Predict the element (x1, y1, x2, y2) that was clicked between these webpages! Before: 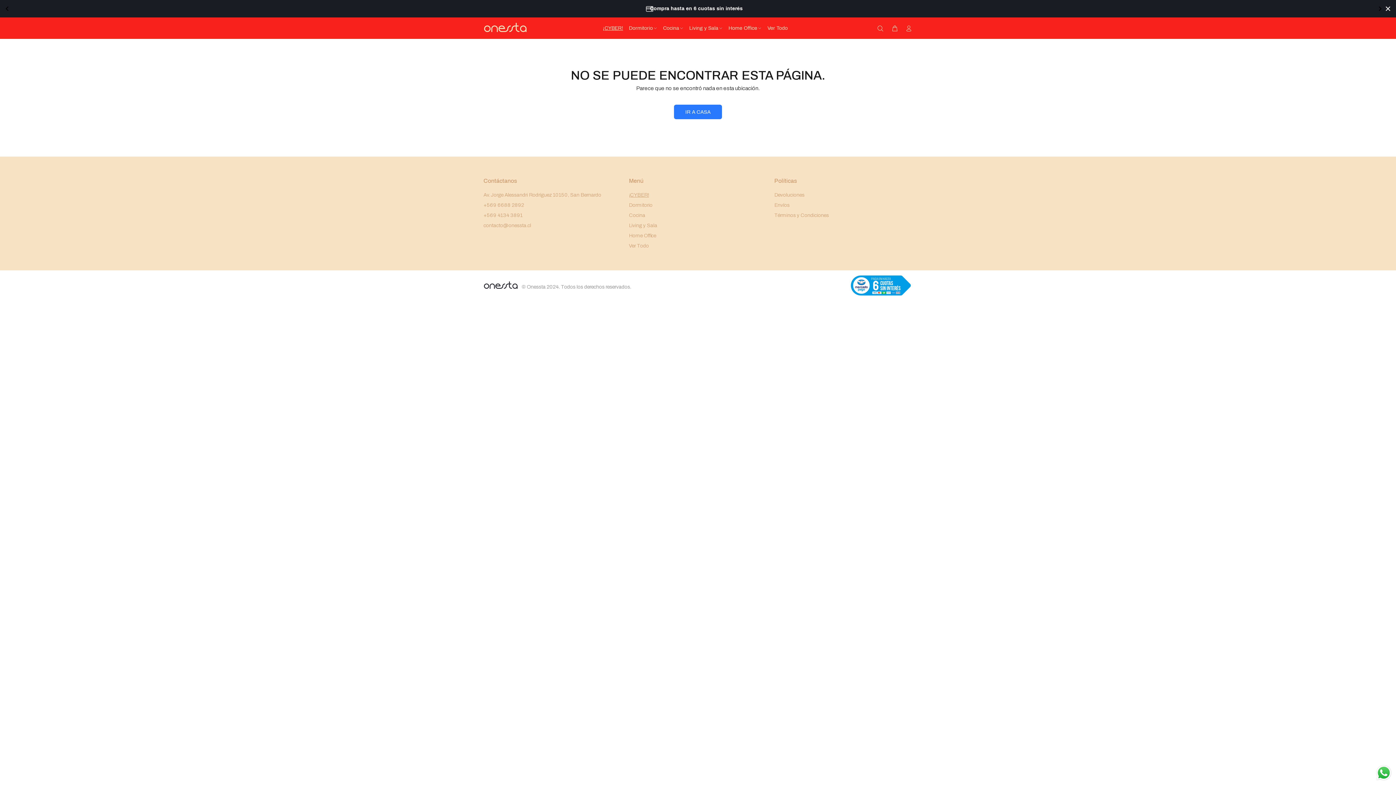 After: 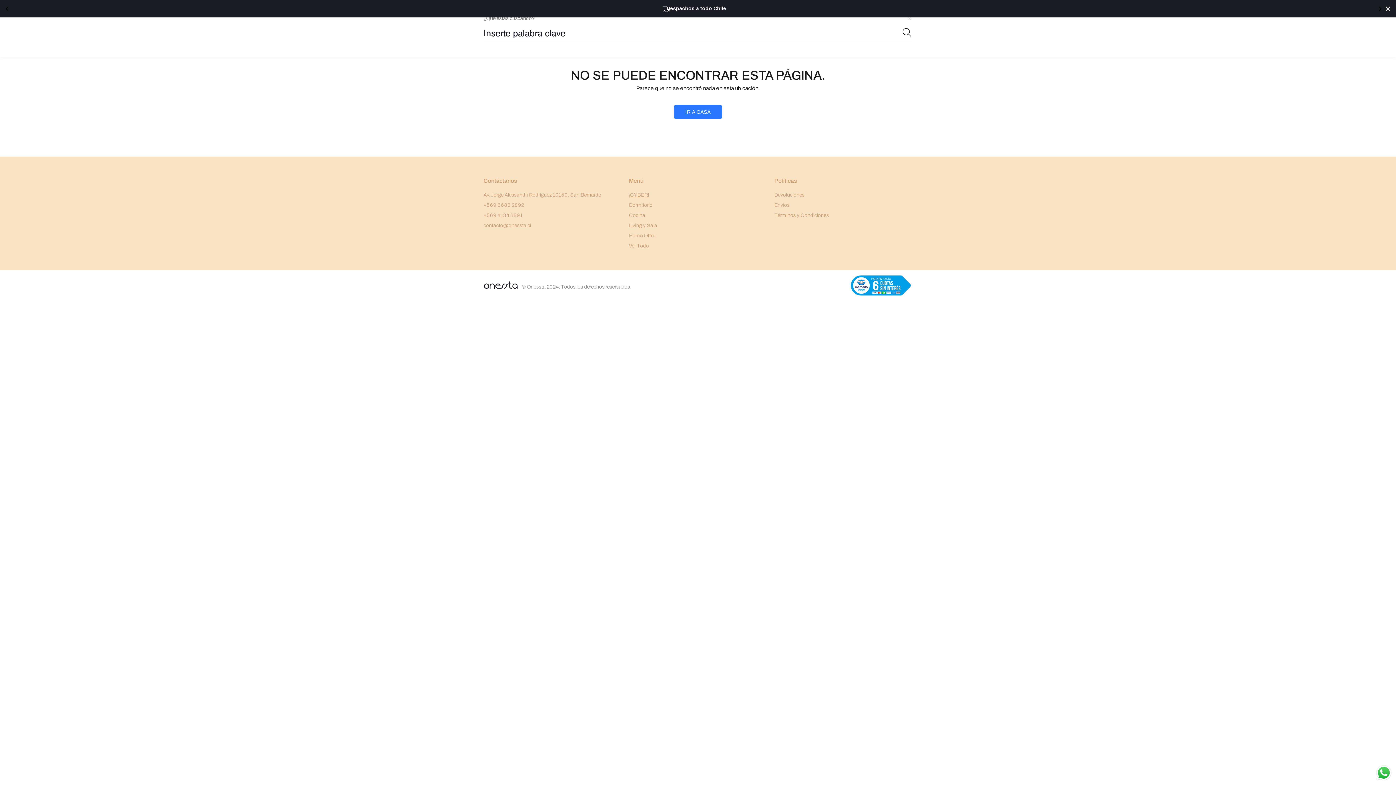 Action: bbox: (877, 22, 887, 34)